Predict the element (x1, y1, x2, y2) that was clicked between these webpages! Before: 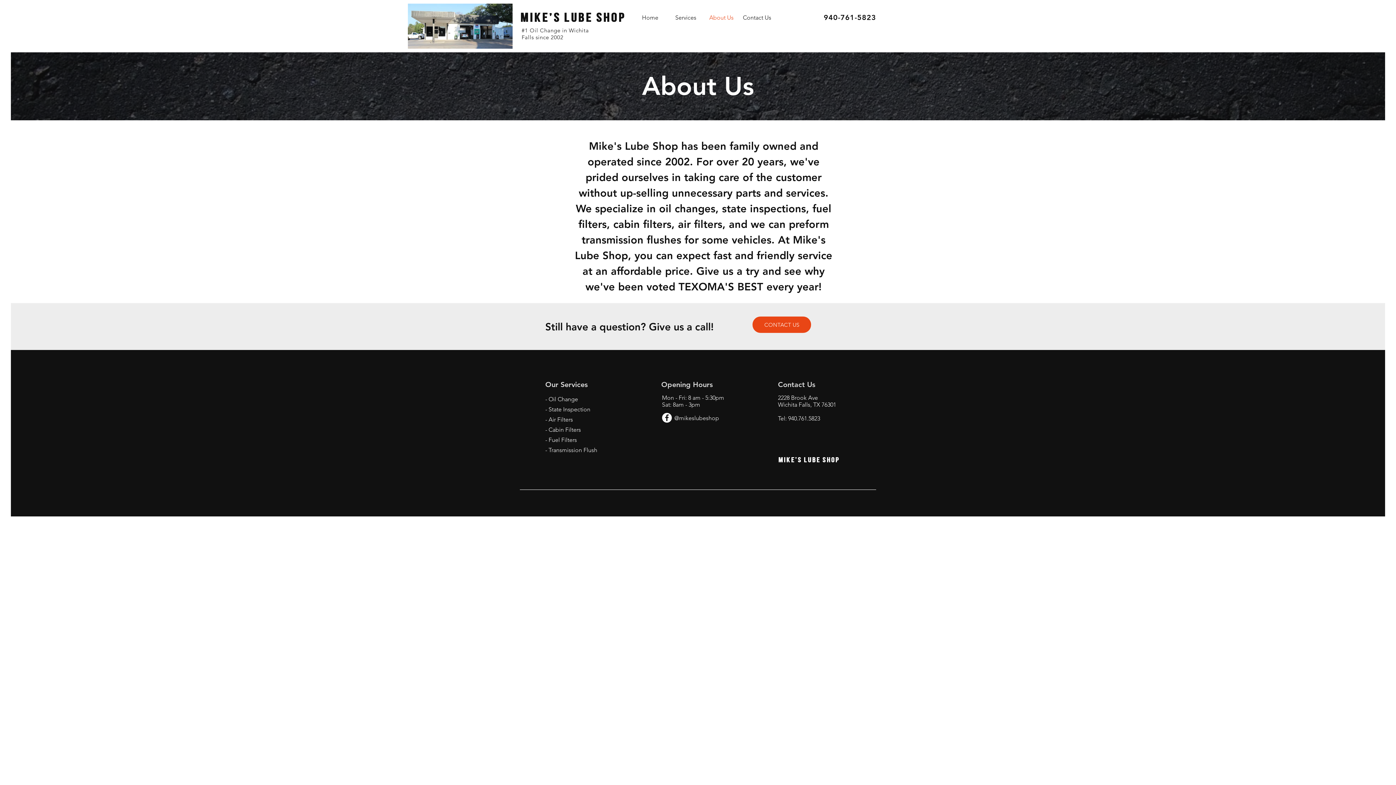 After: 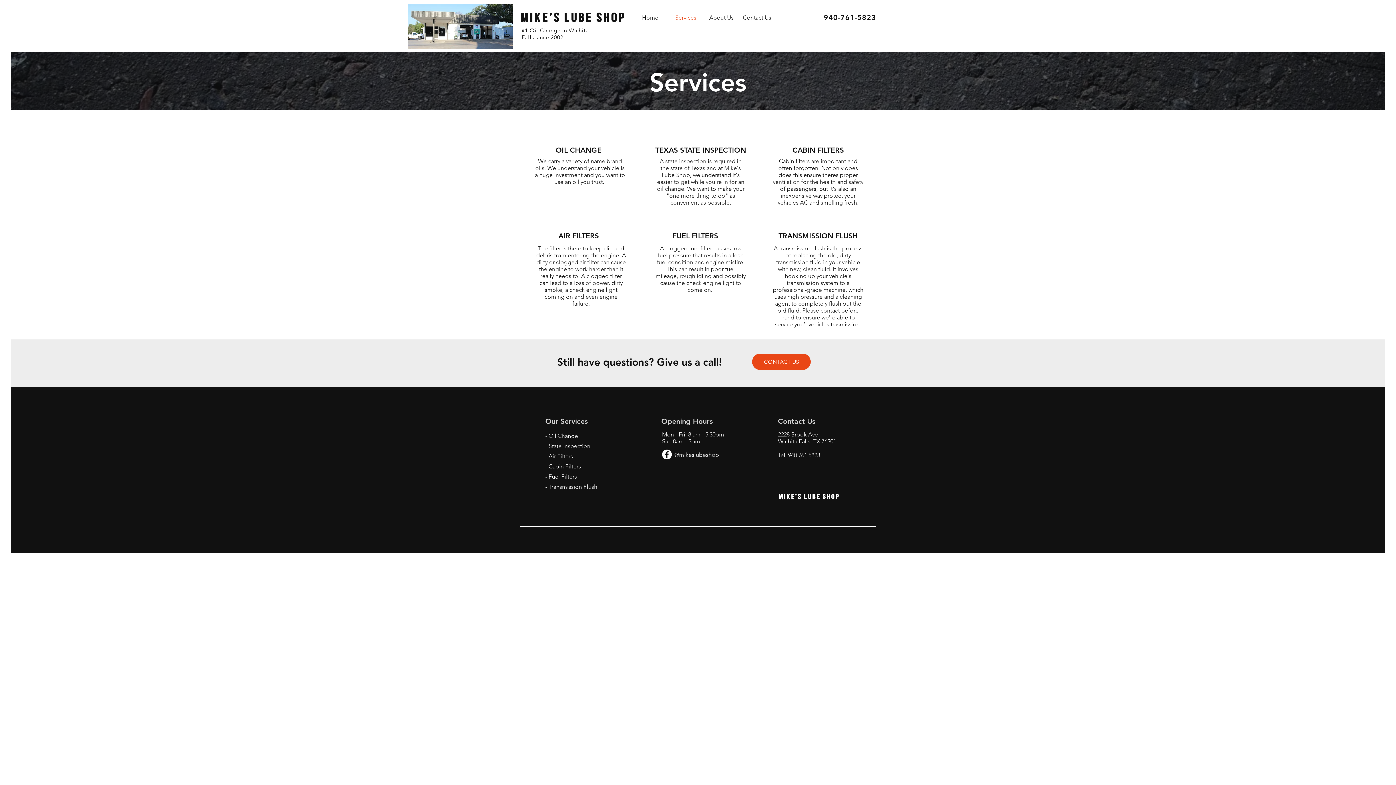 Action: label: Services bbox: (668, 12, 703, 22)